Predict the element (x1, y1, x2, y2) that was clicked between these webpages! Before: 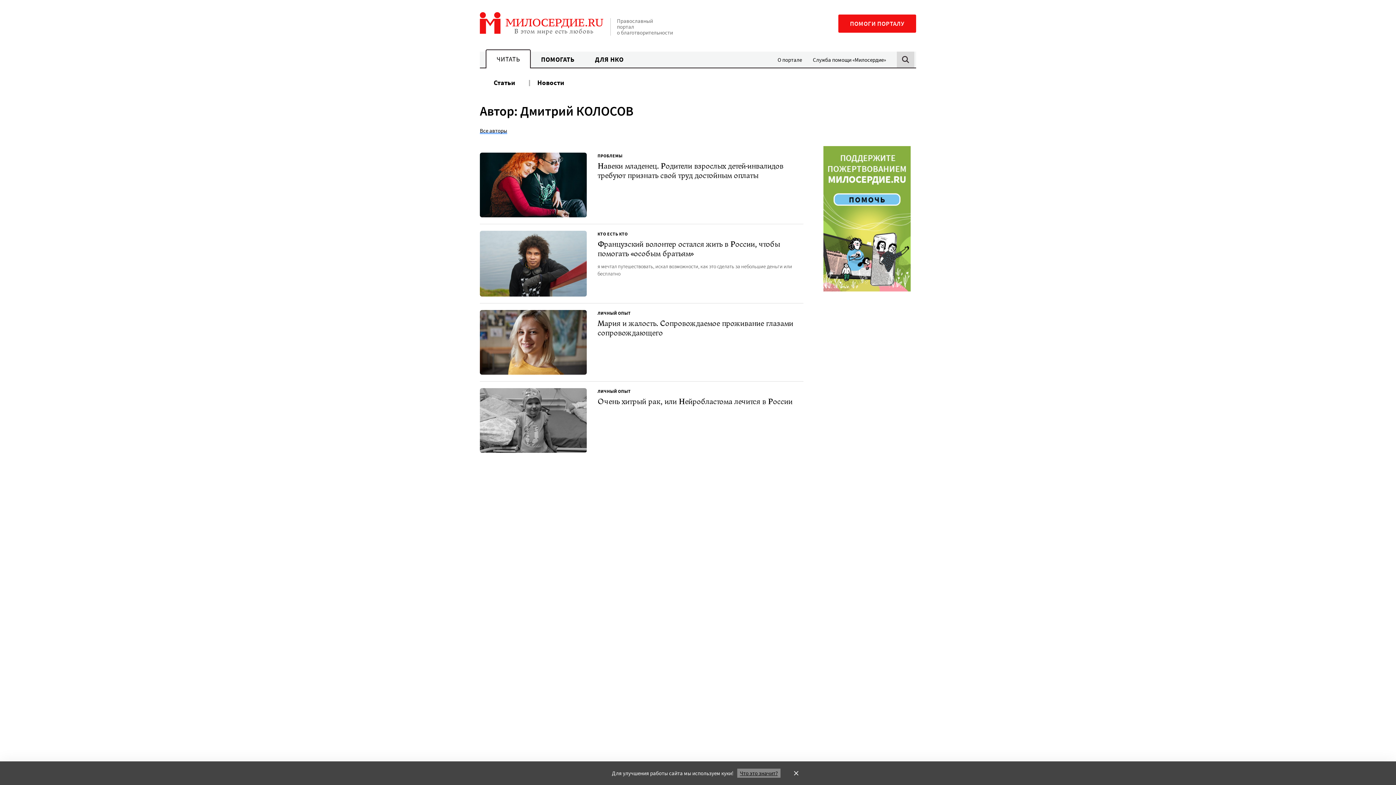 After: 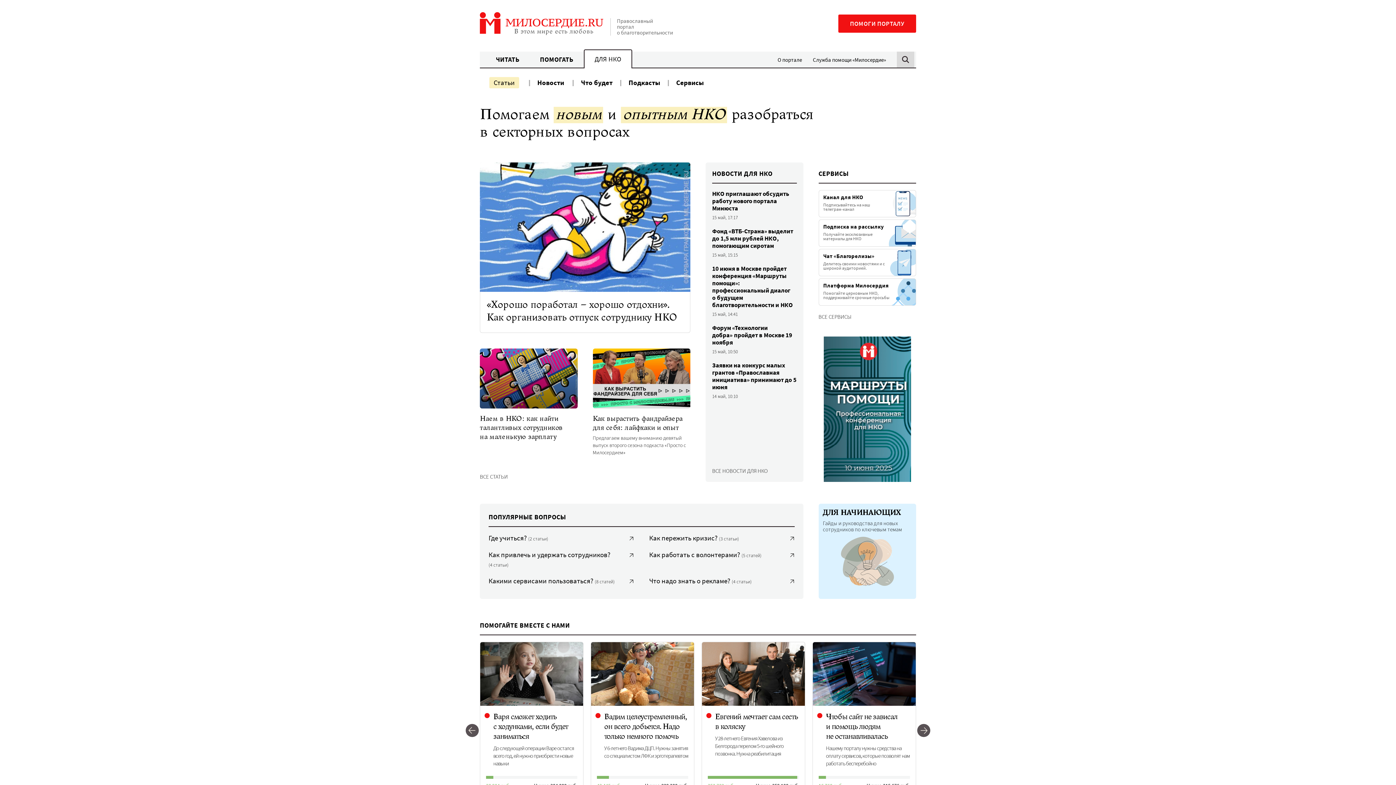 Action: label: ДЛЯ НКО bbox: (584, 49, 633, 68)